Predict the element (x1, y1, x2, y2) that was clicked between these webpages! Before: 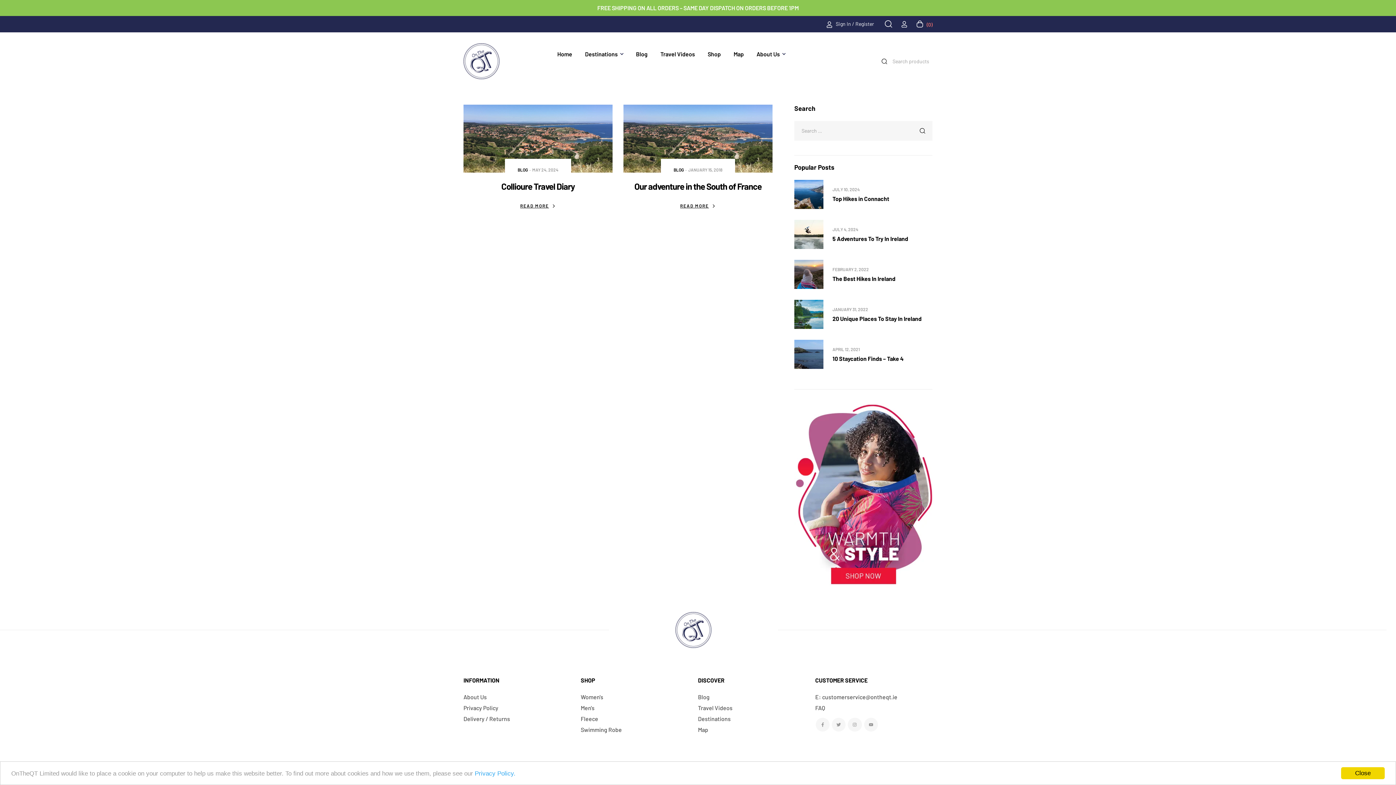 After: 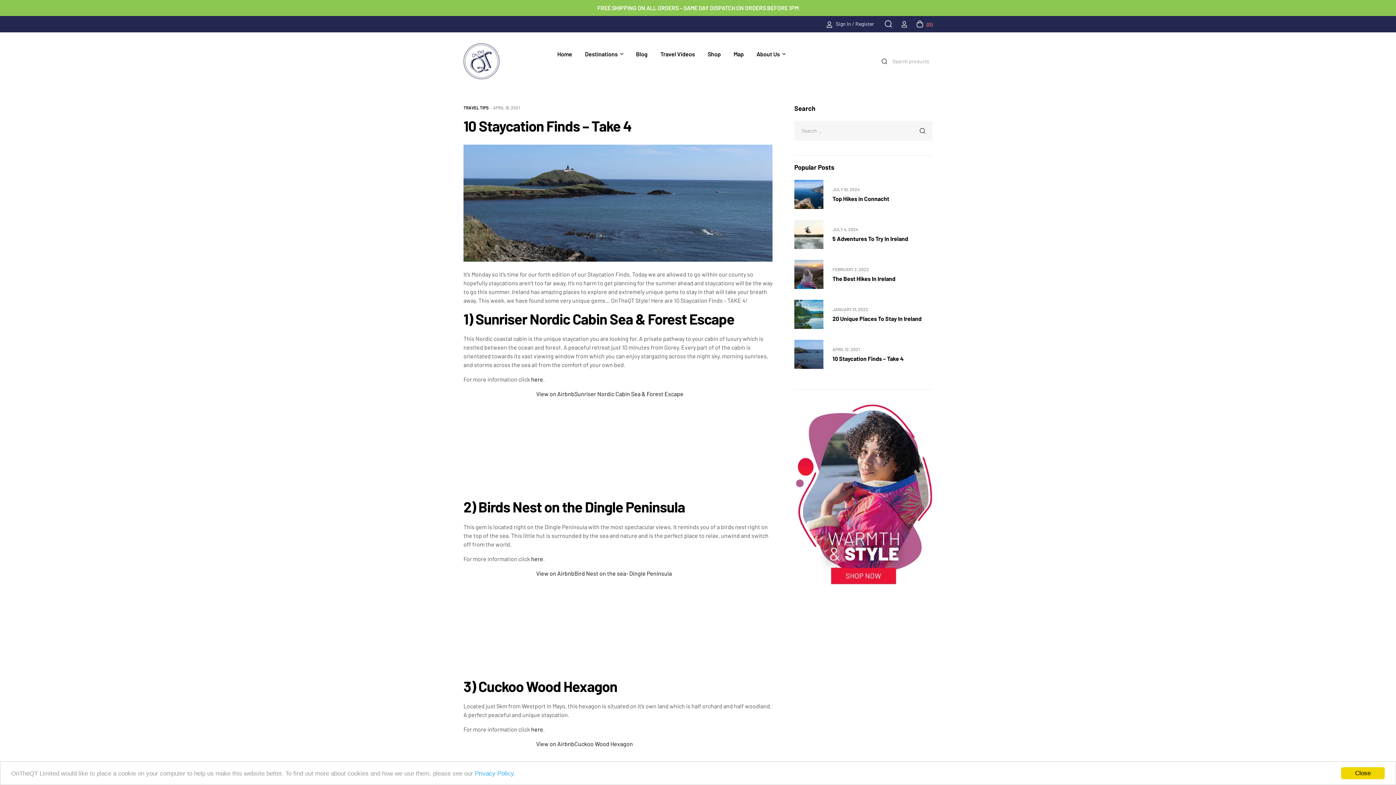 Action: bbox: (794, 340, 832, 369)